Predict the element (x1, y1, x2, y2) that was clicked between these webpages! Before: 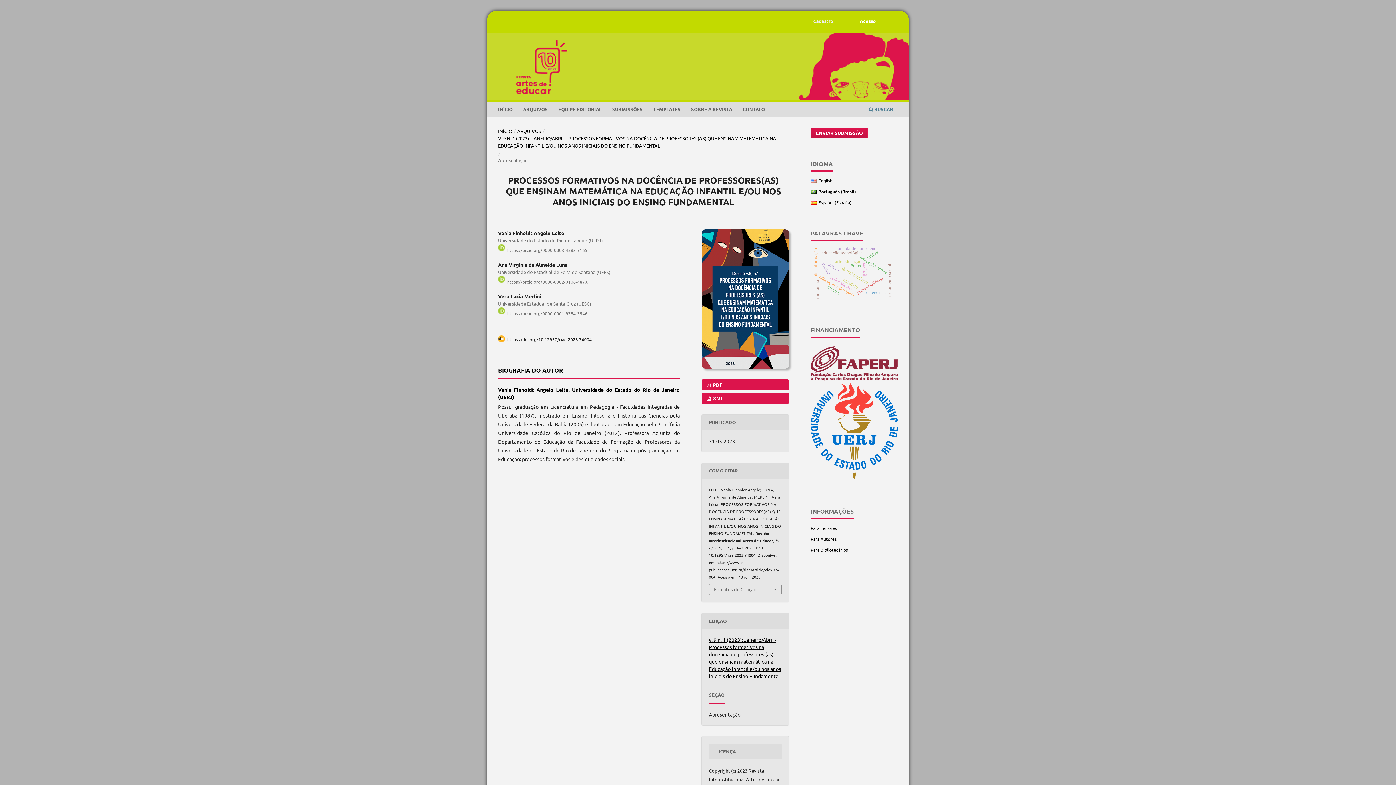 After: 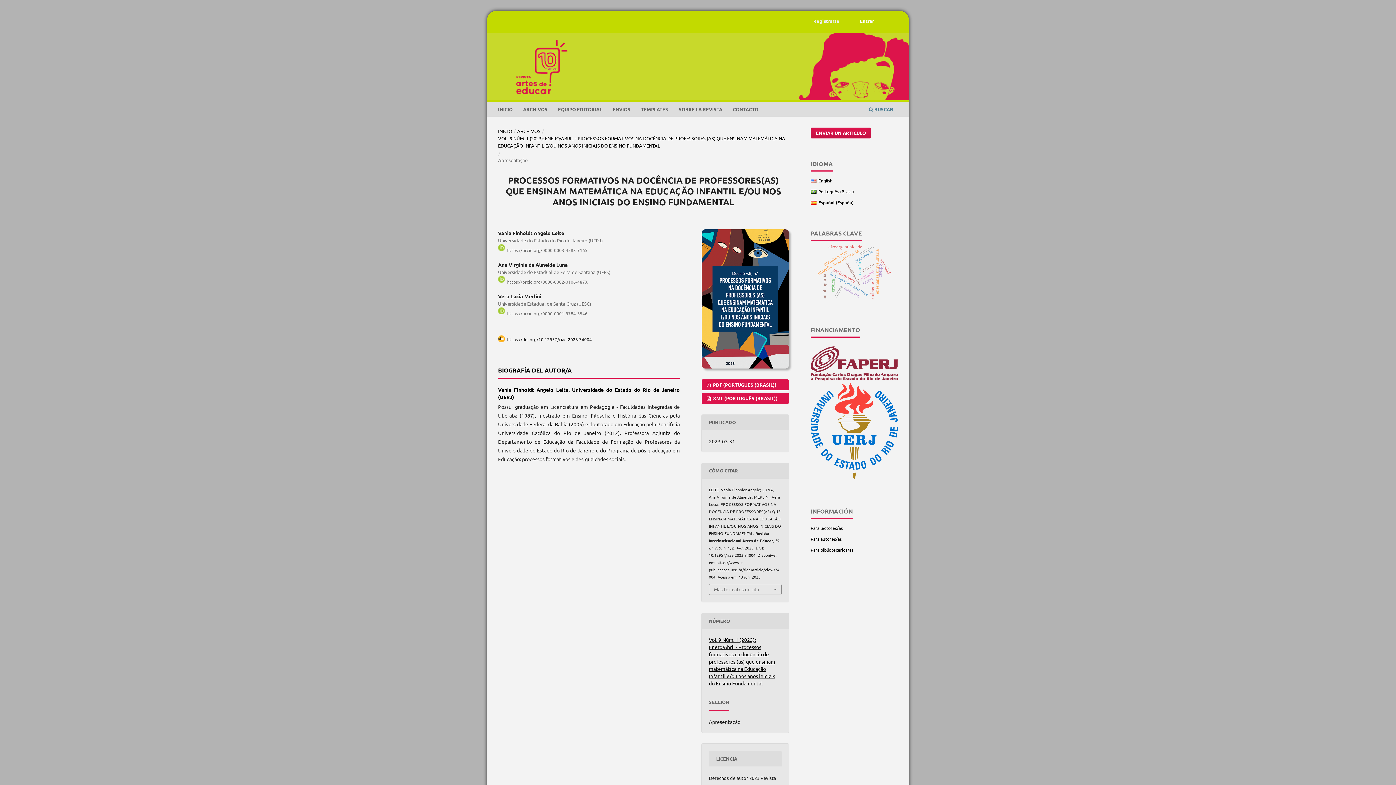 Action: bbox: (818, 199, 851, 205) label:  
Español (España)